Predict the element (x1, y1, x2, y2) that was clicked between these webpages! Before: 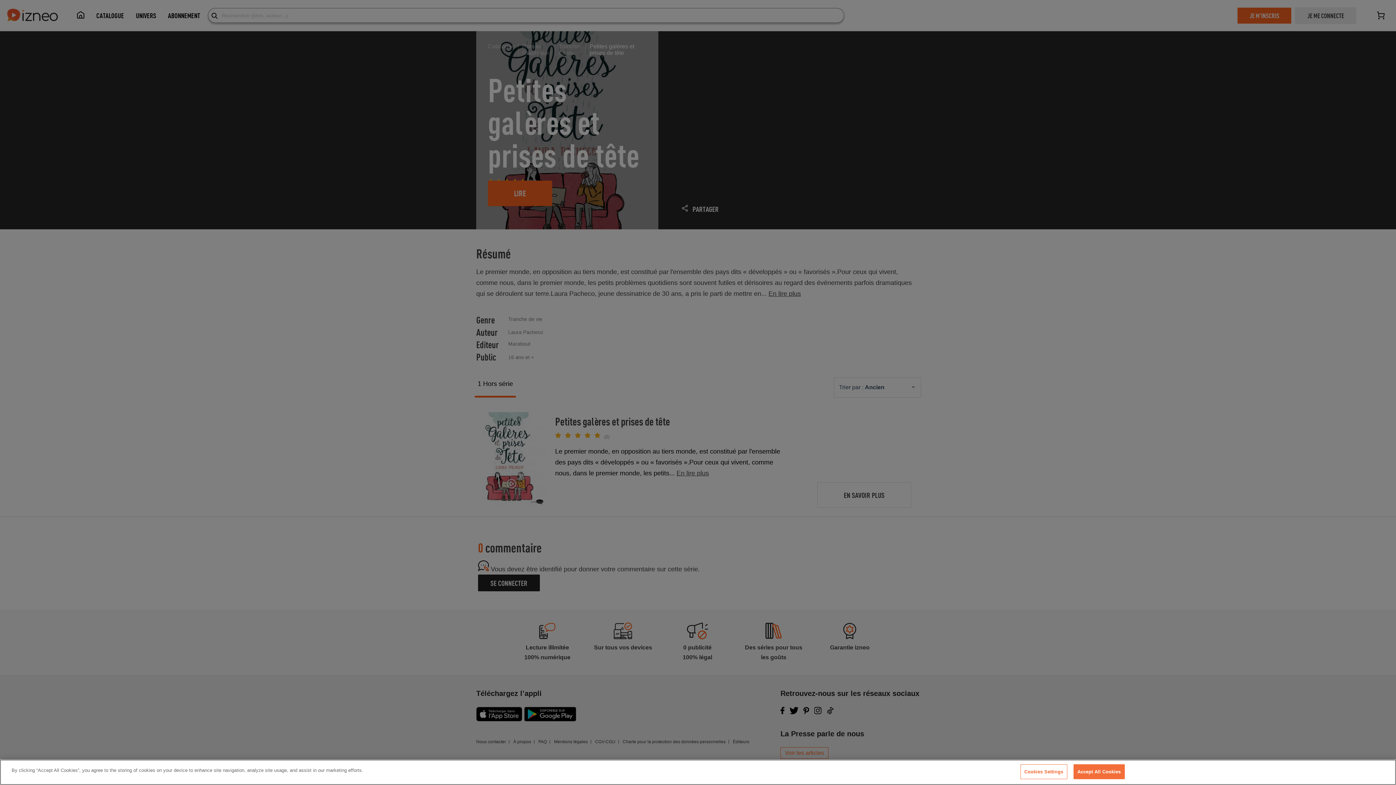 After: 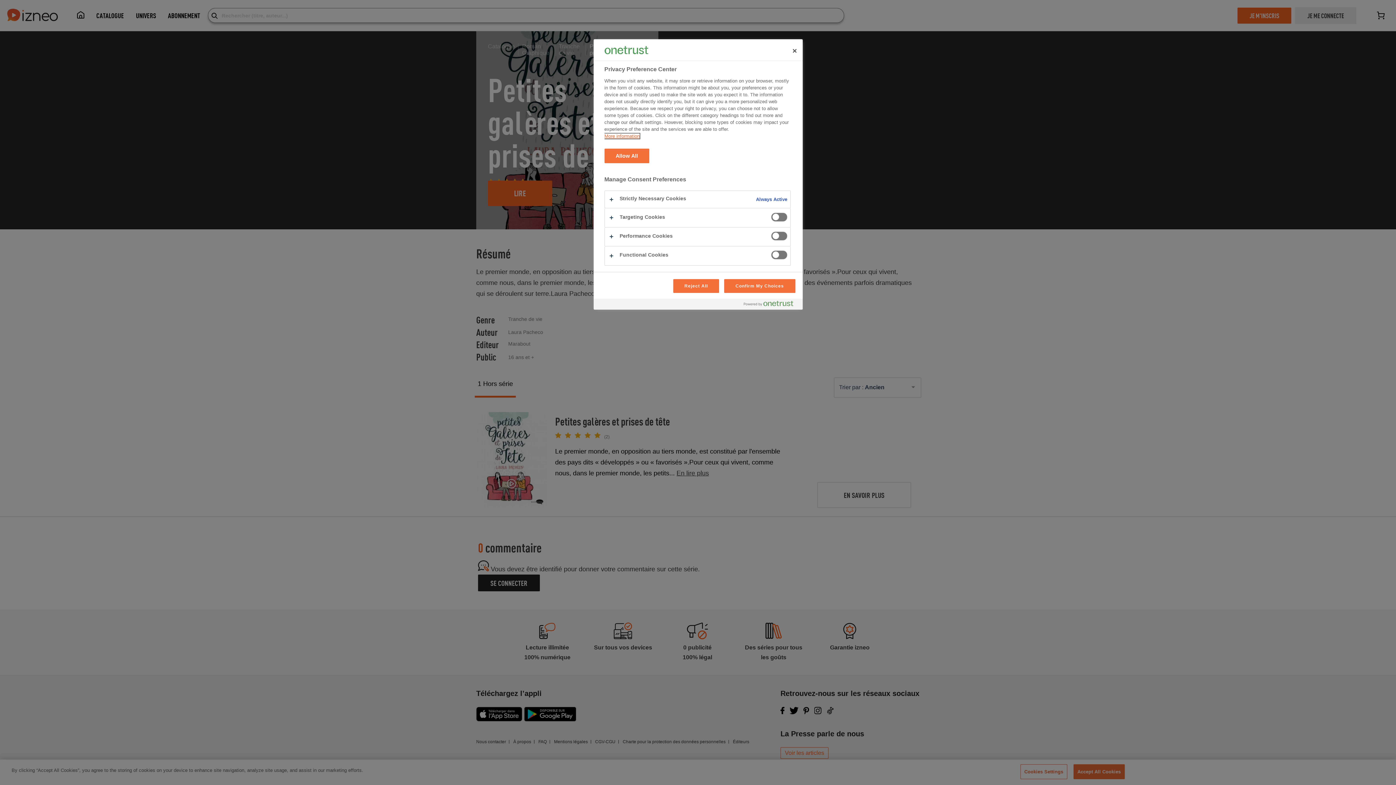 Action: label: Cookies Settings bbox: (1020, 764, 1067, 779)